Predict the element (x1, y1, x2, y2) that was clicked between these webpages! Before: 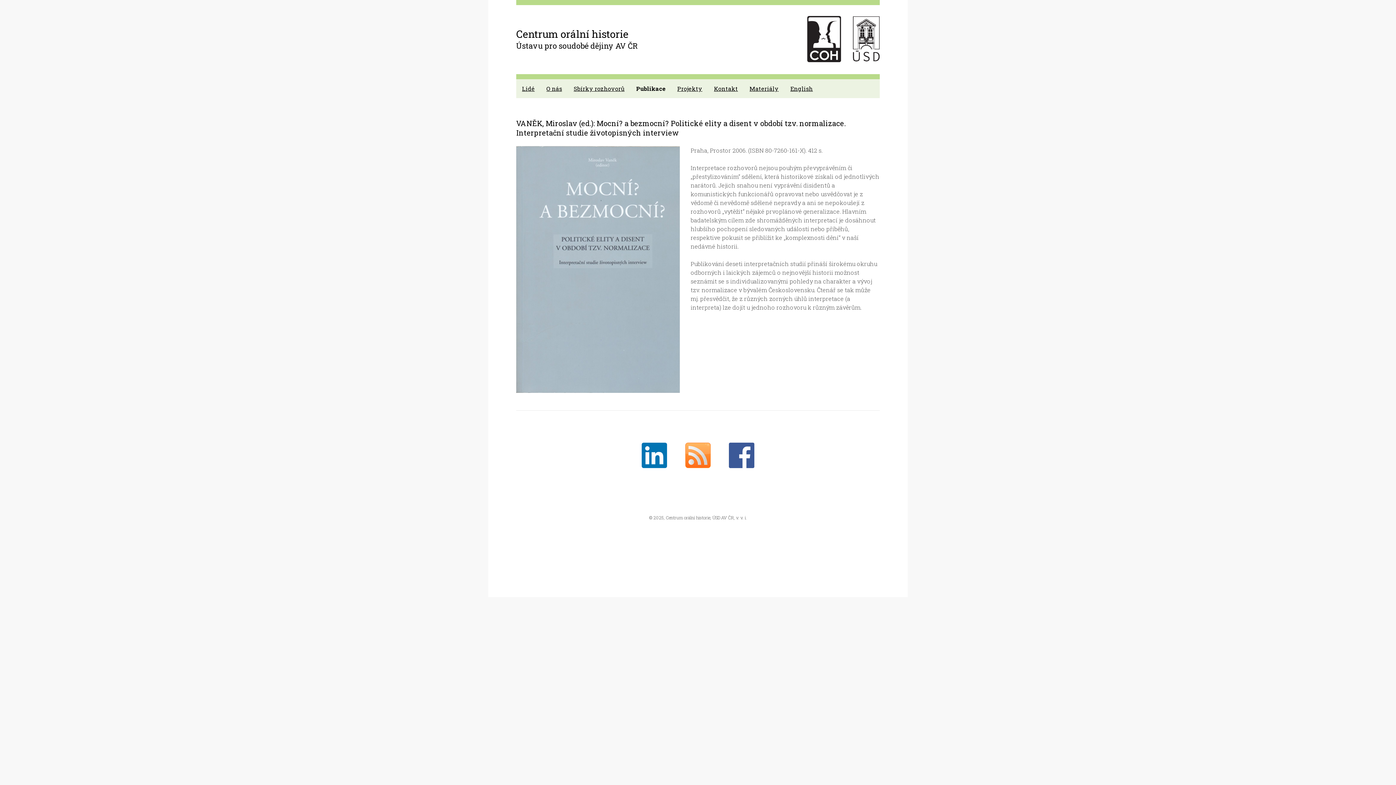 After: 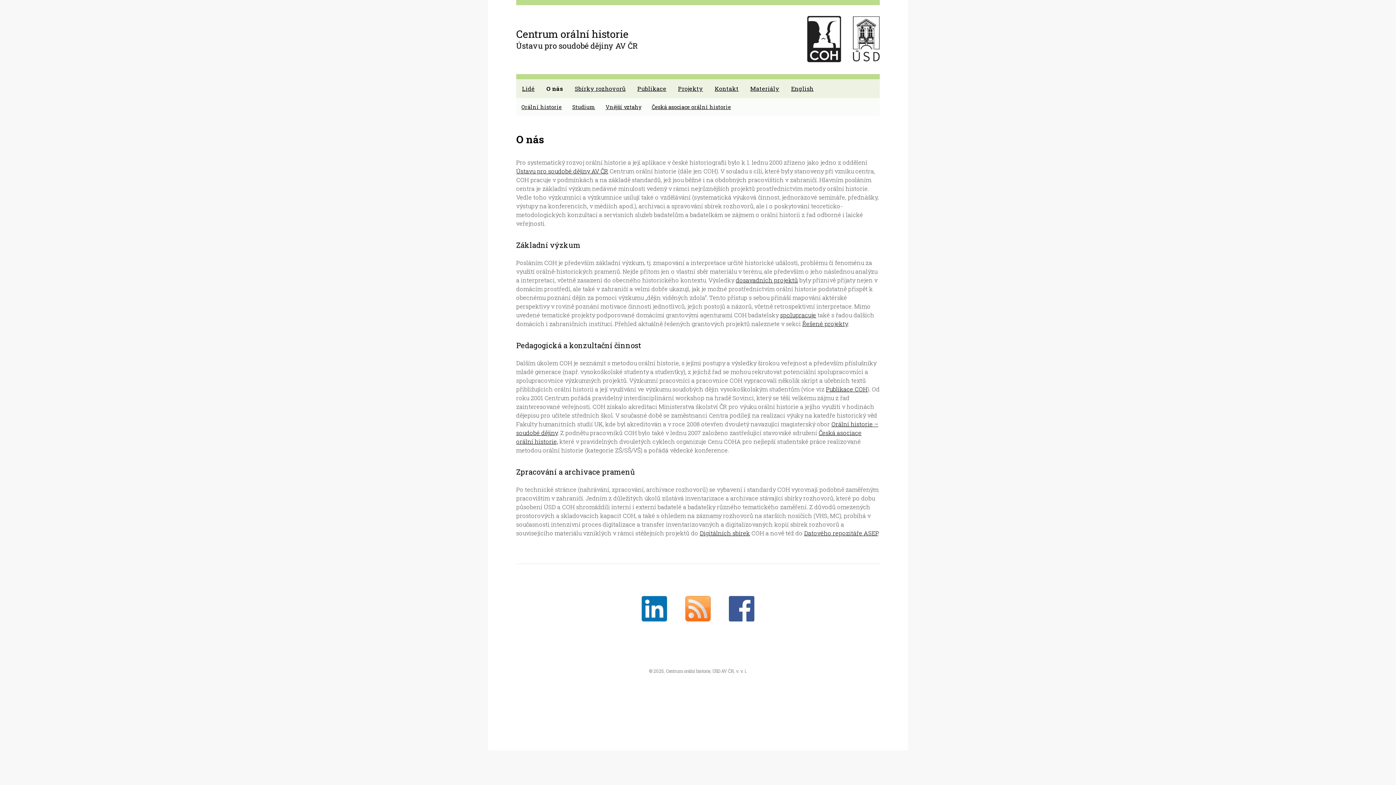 Action: label: O nás bbox: (546, 84, 562, 92)